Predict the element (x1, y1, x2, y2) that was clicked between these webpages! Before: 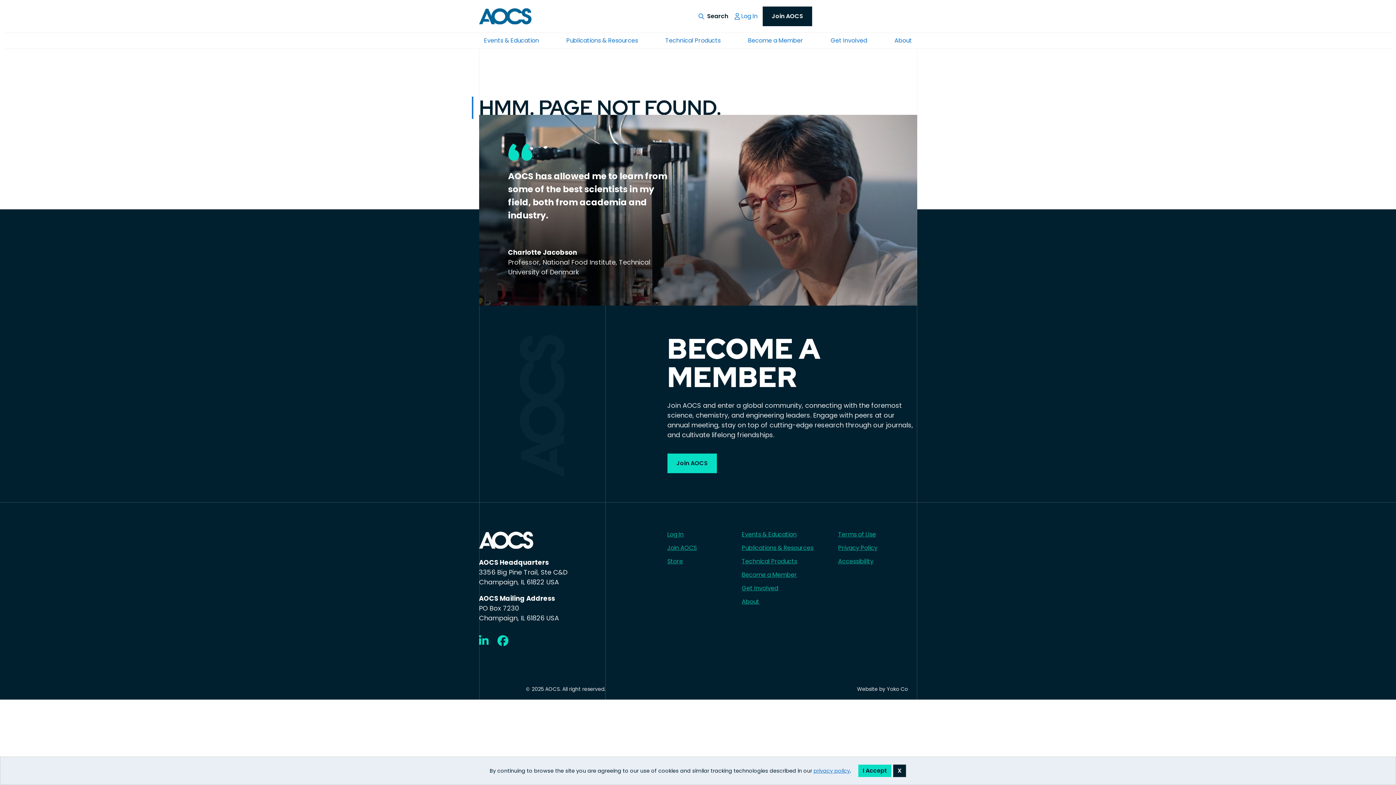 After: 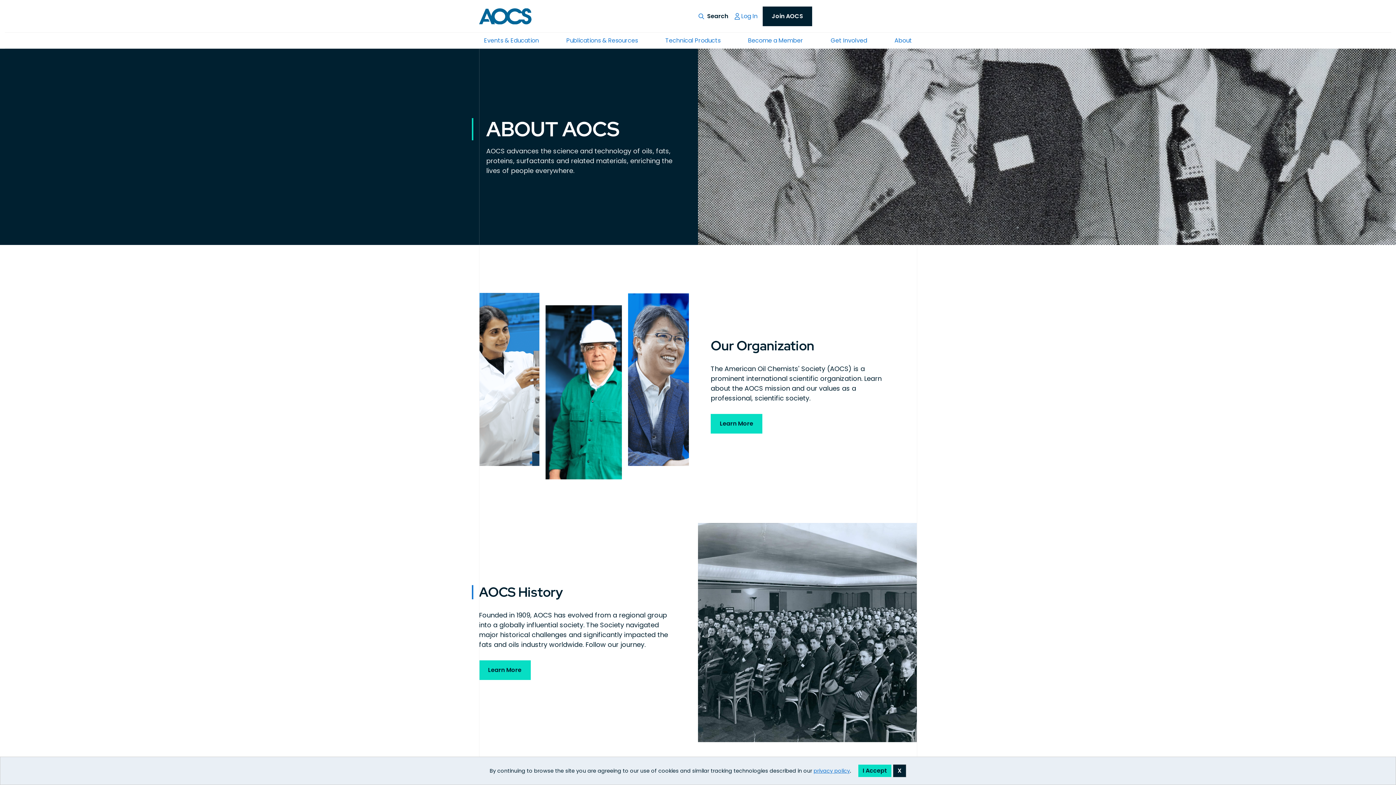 Action: label: About bbox: (742, 599, 838, 604)